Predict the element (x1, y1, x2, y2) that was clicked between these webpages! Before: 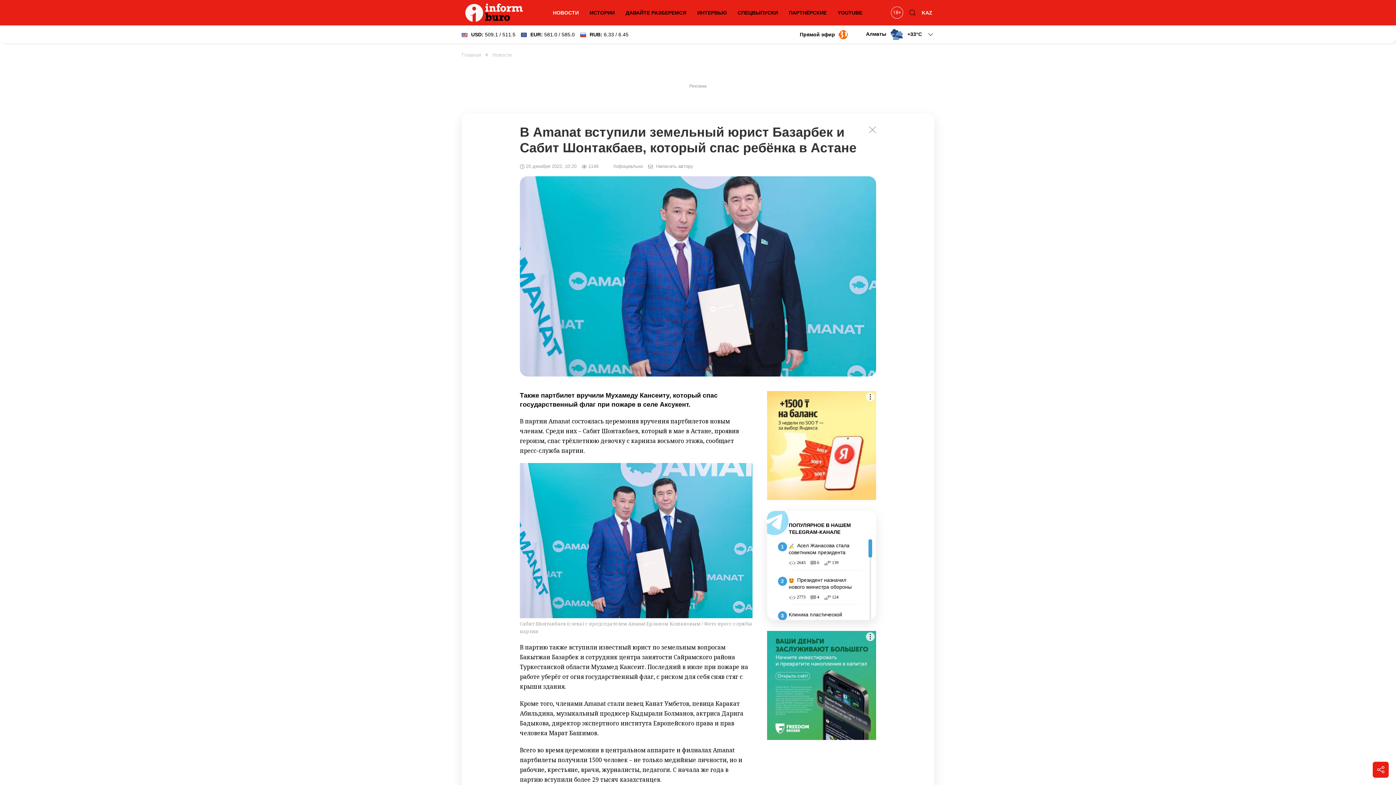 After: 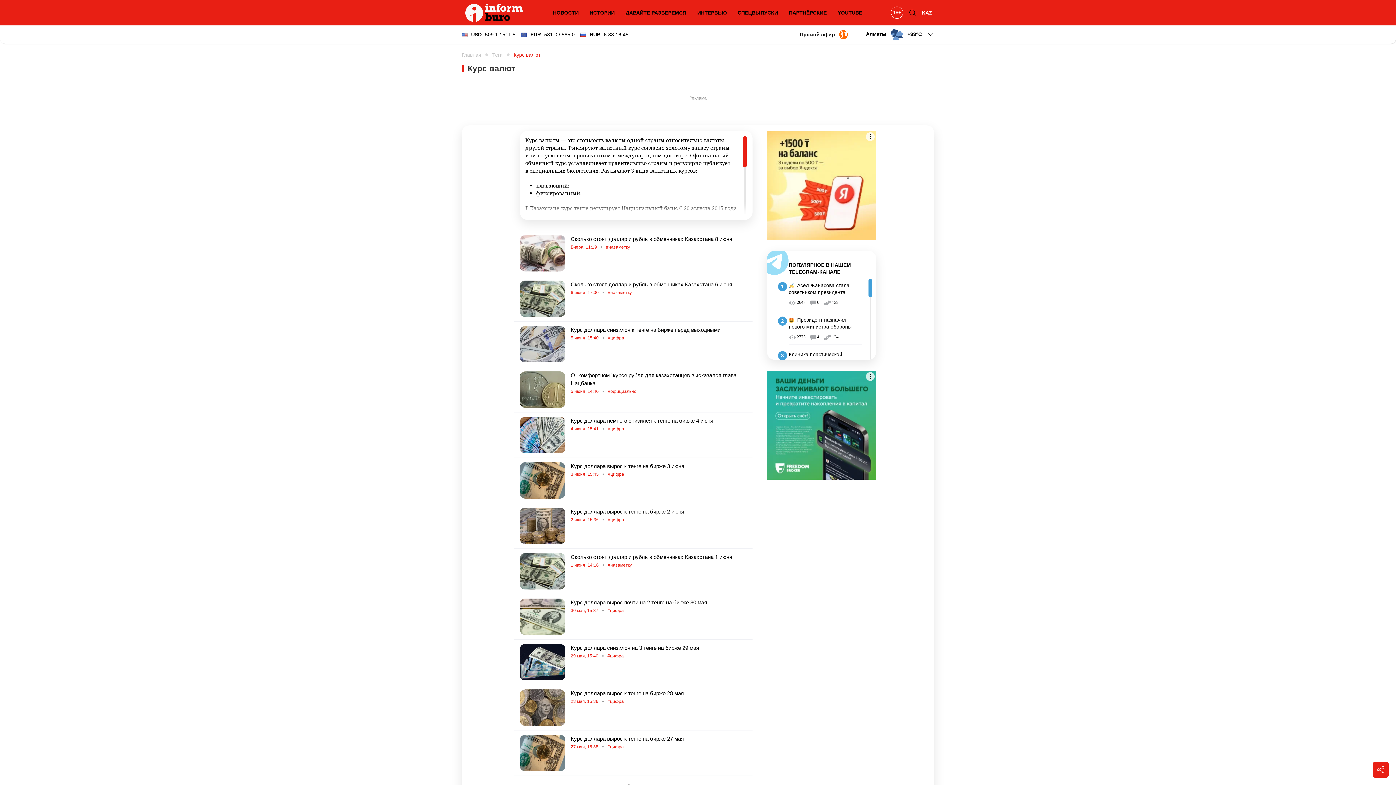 Action: label: USD: 509.1 / 511.5
EUR: 581.0 / 585.0
RUB: 6.33 / 6.45 bbox: (461, 30, 628, 38)